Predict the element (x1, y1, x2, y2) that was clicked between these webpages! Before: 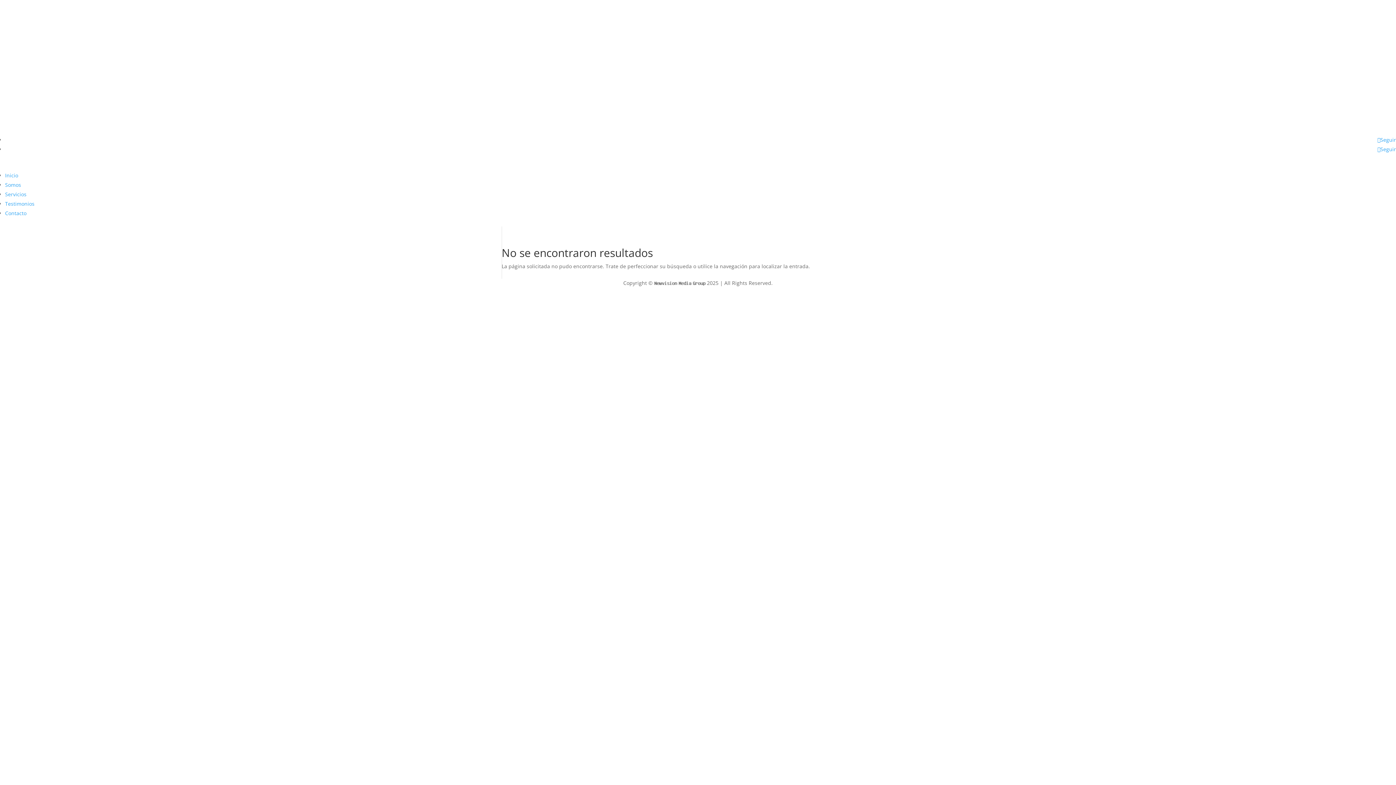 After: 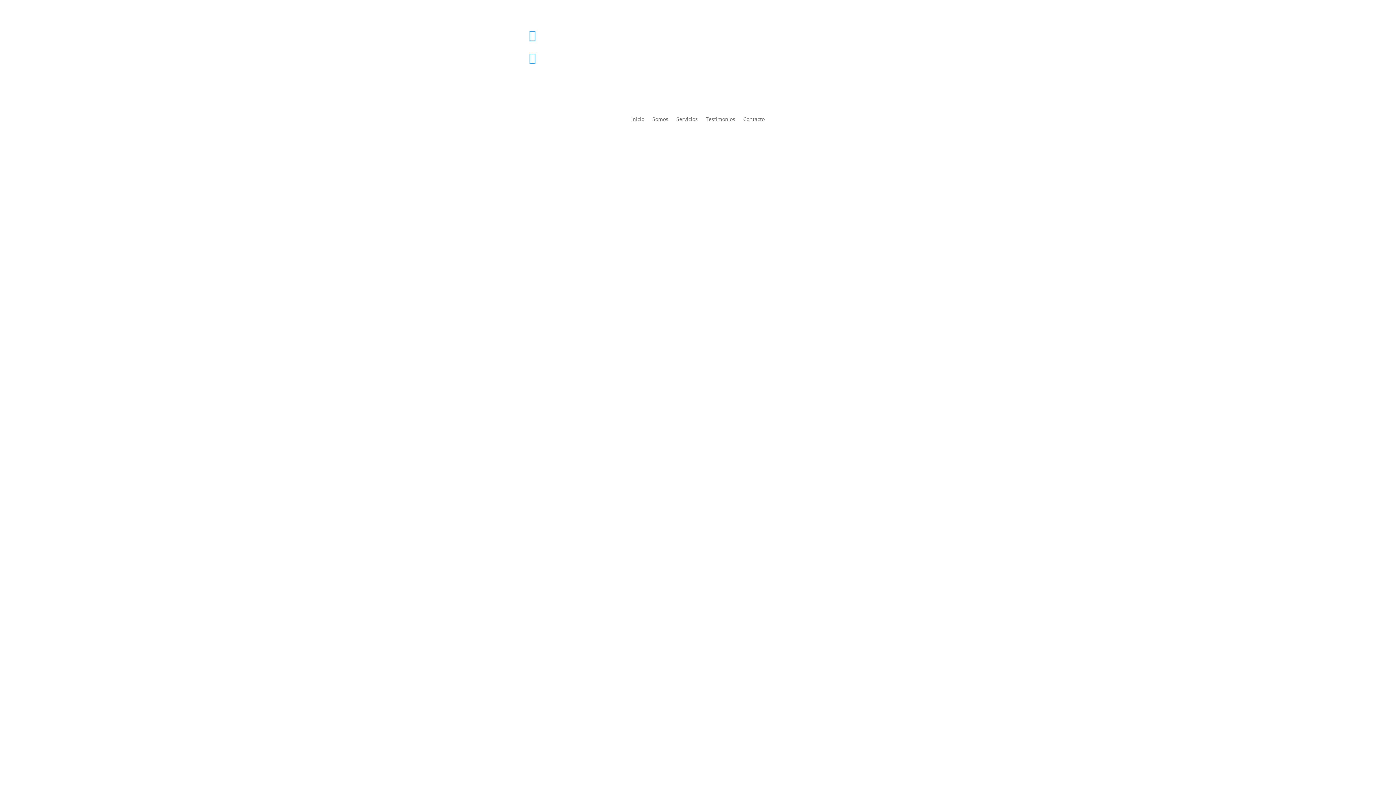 Action: label: Servicios bbox: (5, 190, 26, 197)